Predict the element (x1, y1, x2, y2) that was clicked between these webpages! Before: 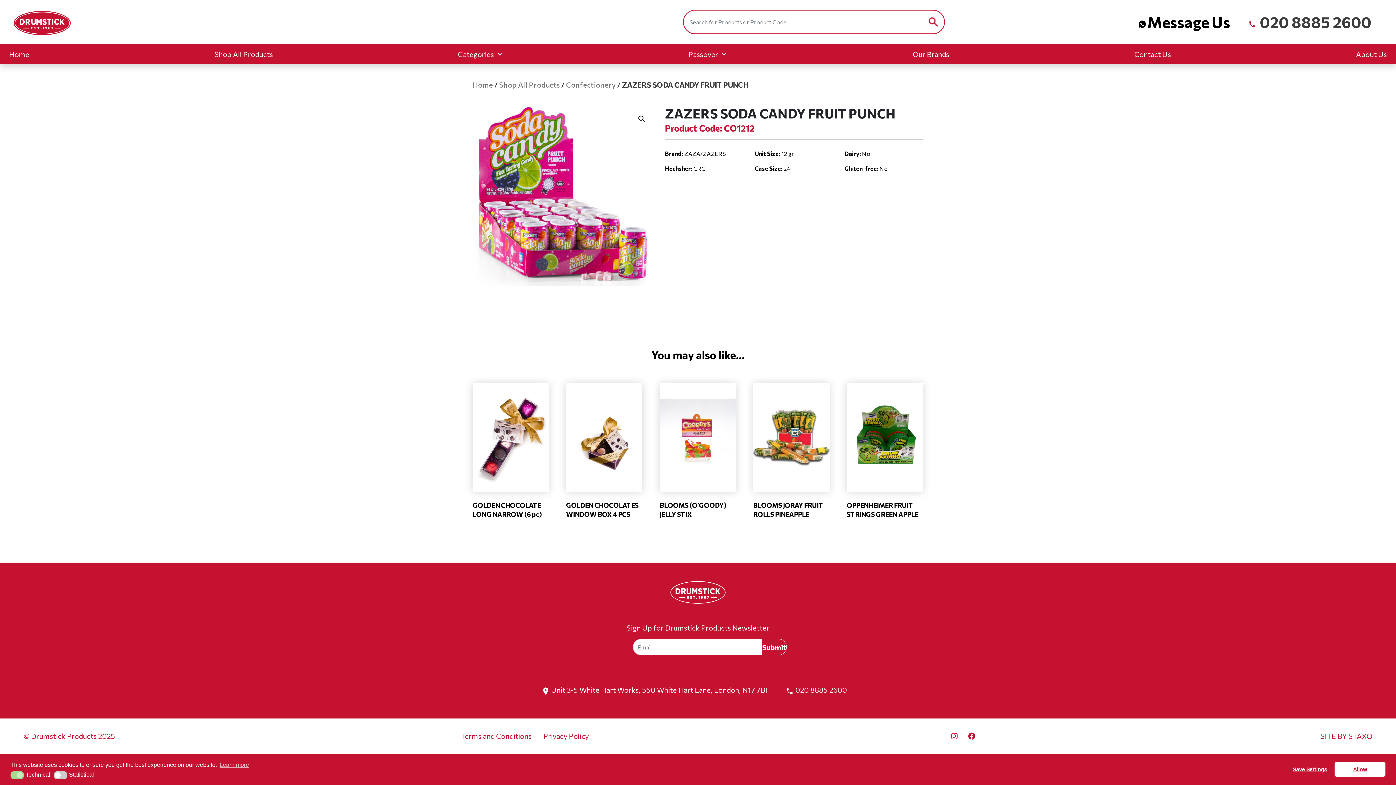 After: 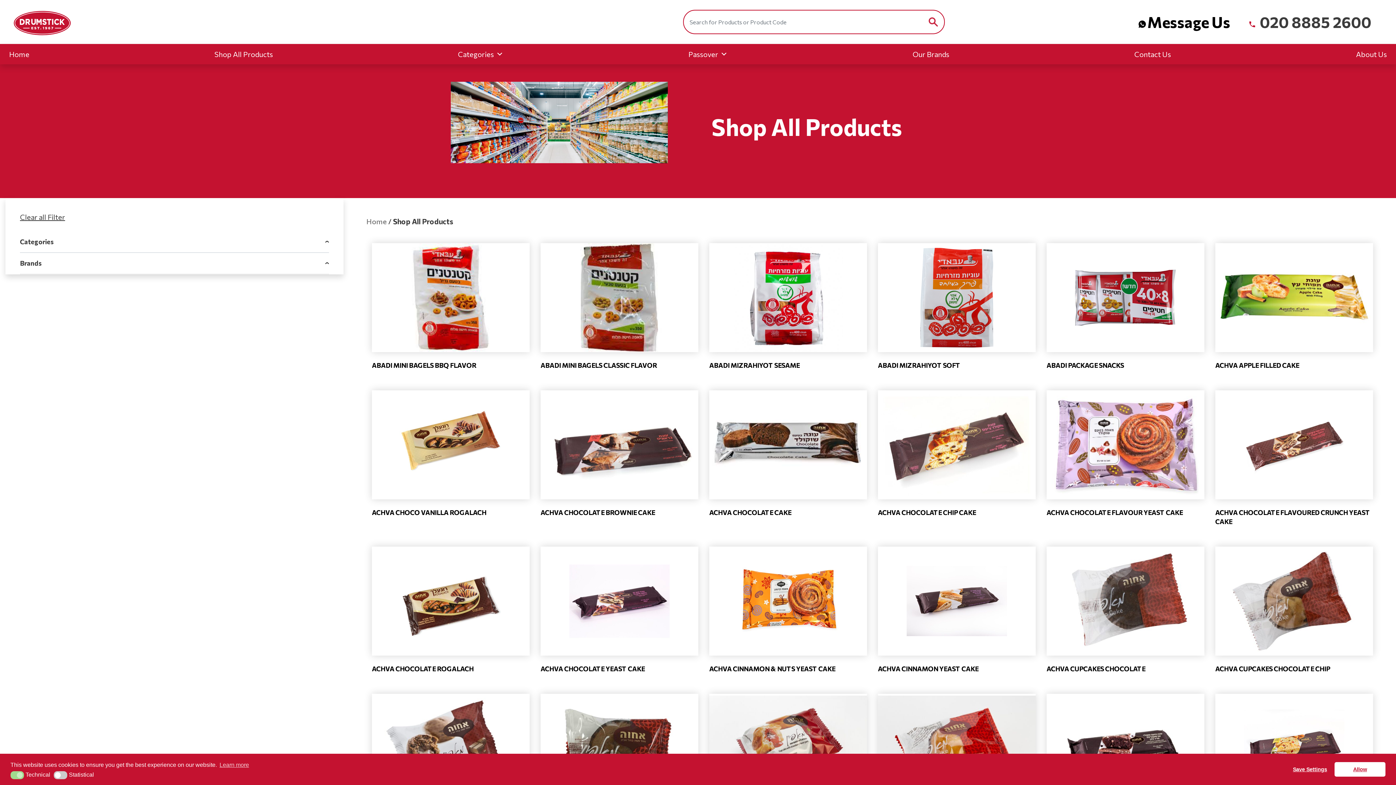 Action: label: Shop All Products bbox: (210, 46, 276, 61)